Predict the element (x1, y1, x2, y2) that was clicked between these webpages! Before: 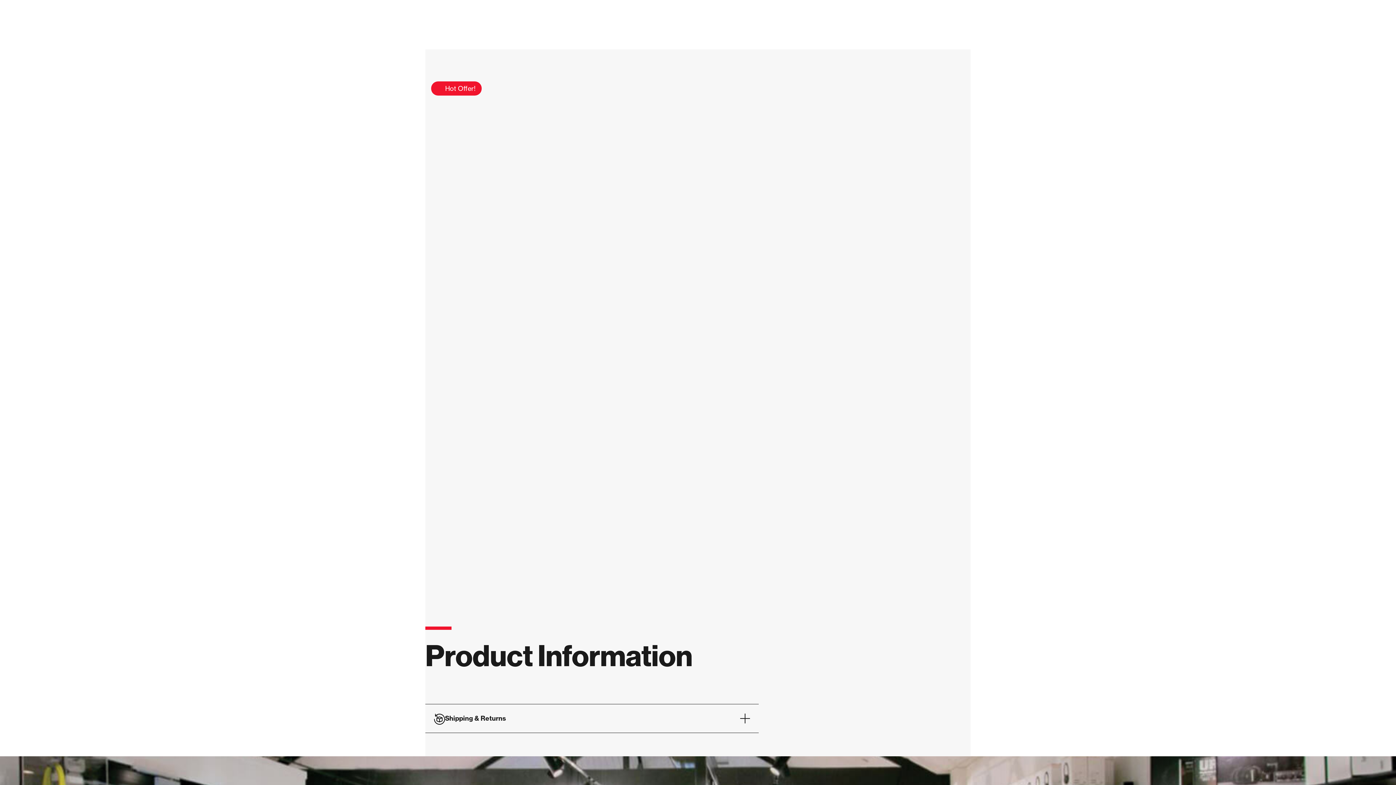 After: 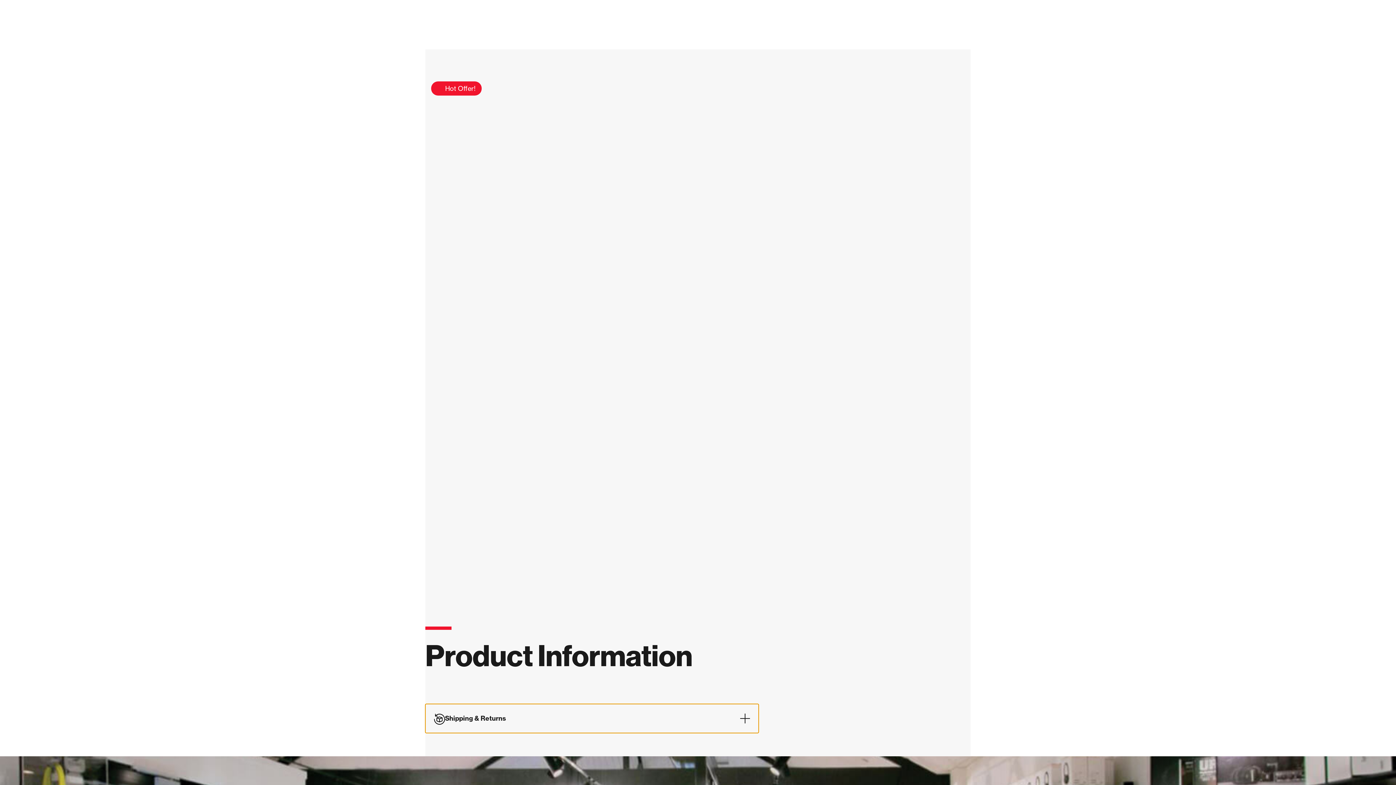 Action: bbox: (425, 704, 758, 733) label: Shipping & Returns